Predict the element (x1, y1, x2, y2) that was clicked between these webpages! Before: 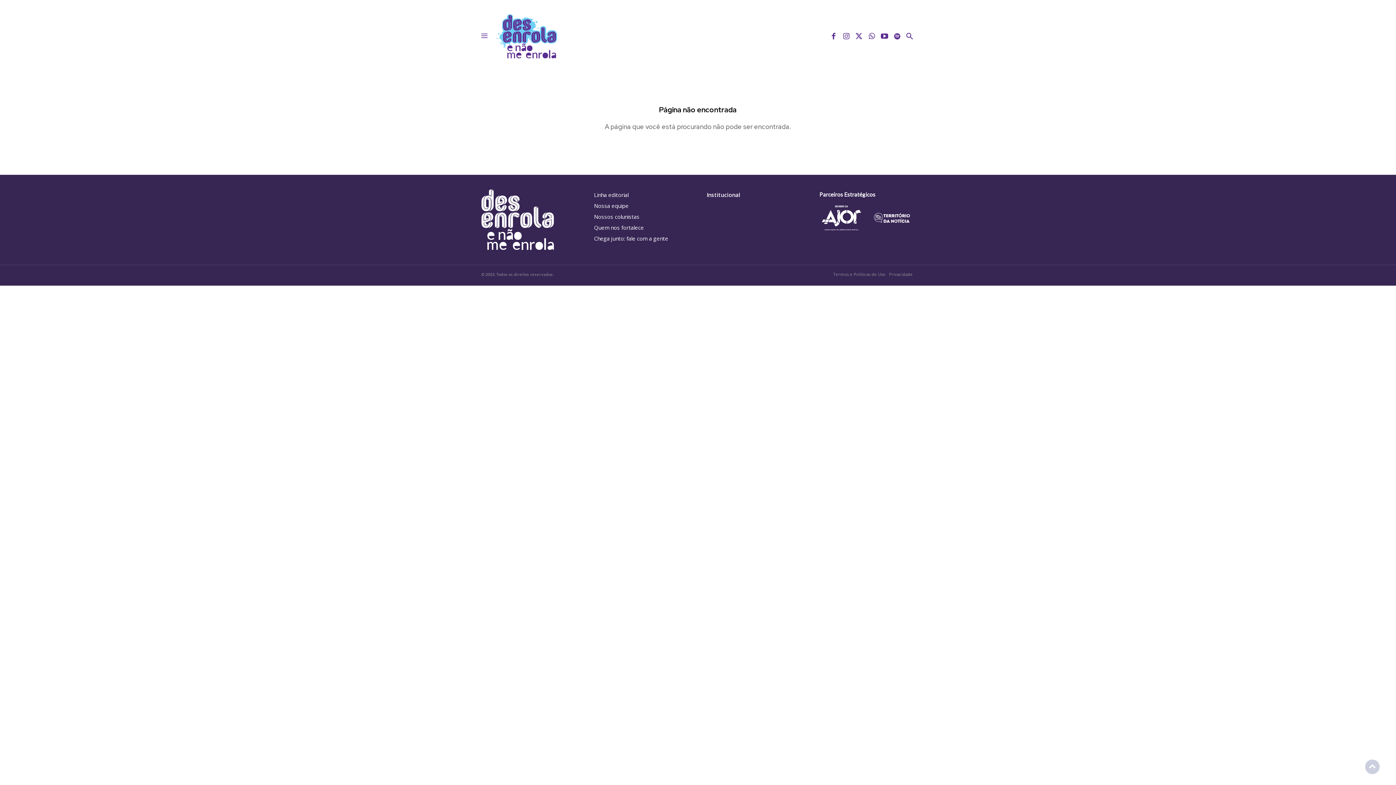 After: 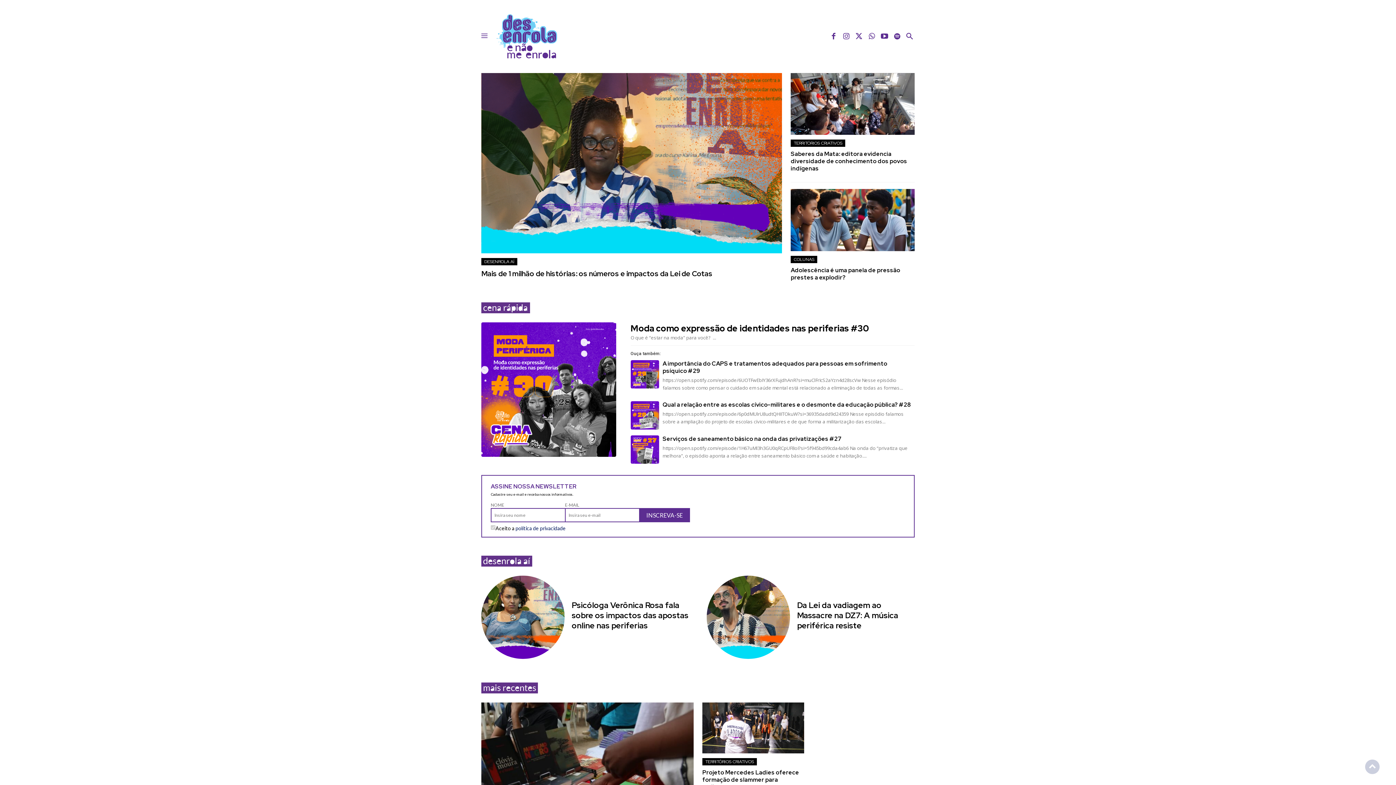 Action: bbox: (490, 0, 562, 72)